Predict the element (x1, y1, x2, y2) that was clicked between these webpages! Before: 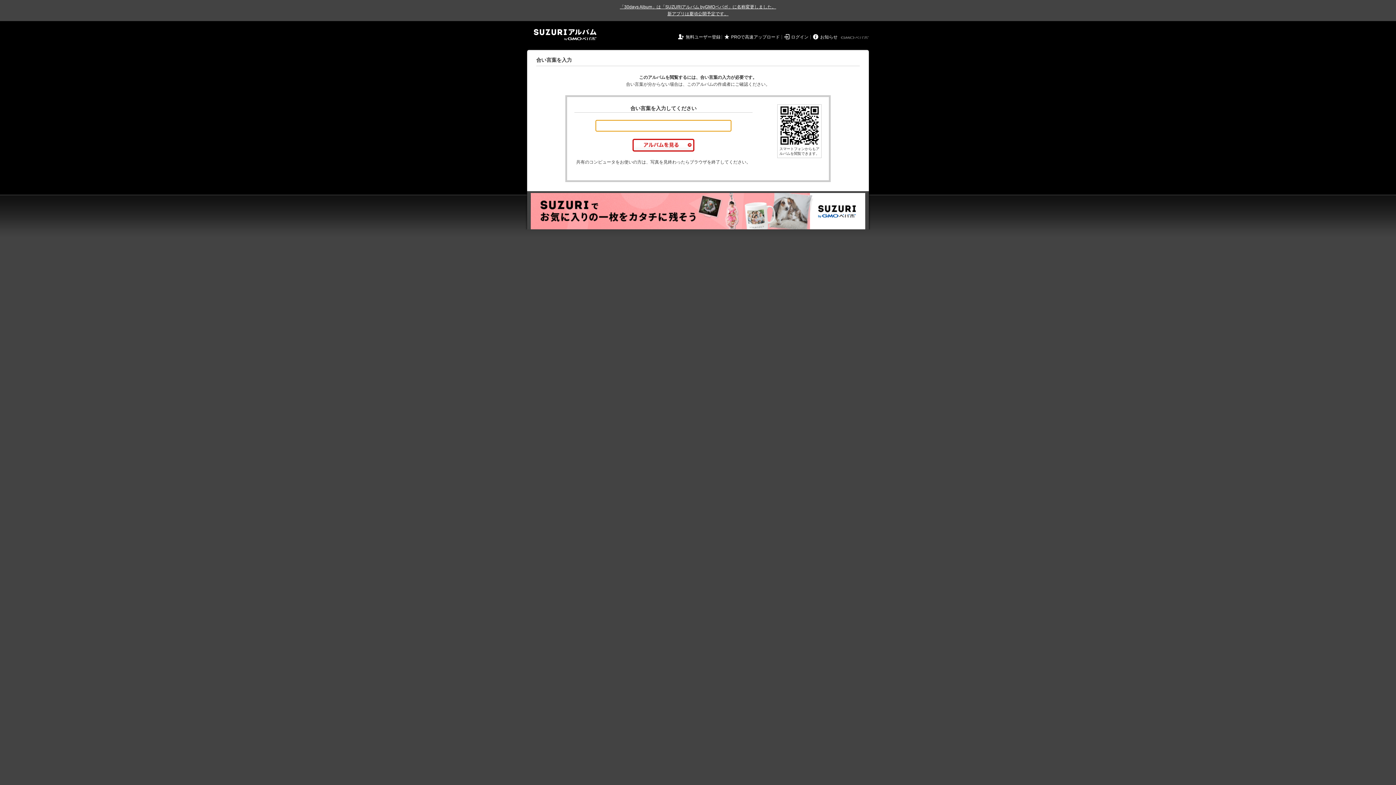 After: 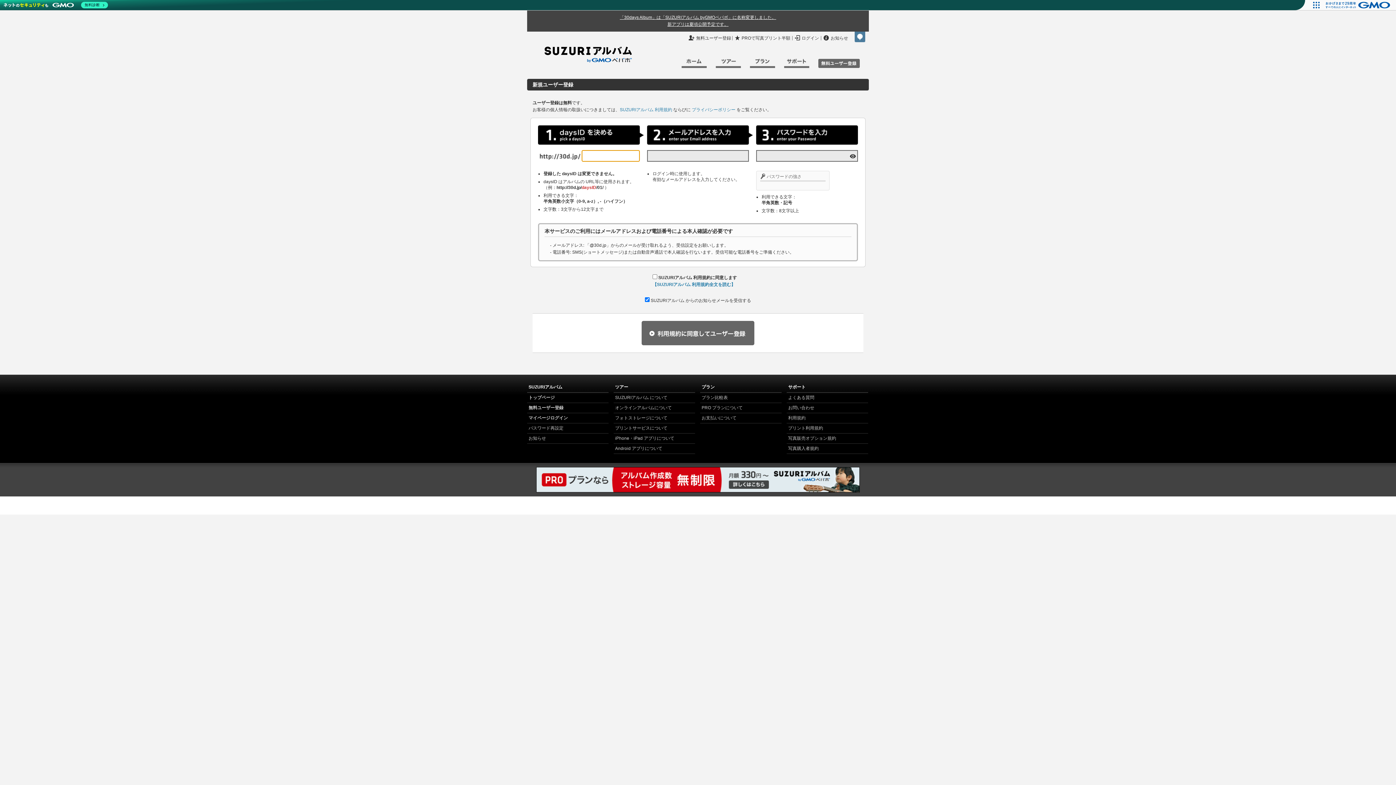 Action: label: 無料ユーザー登録 bbox: (685, 34, 720, 39)